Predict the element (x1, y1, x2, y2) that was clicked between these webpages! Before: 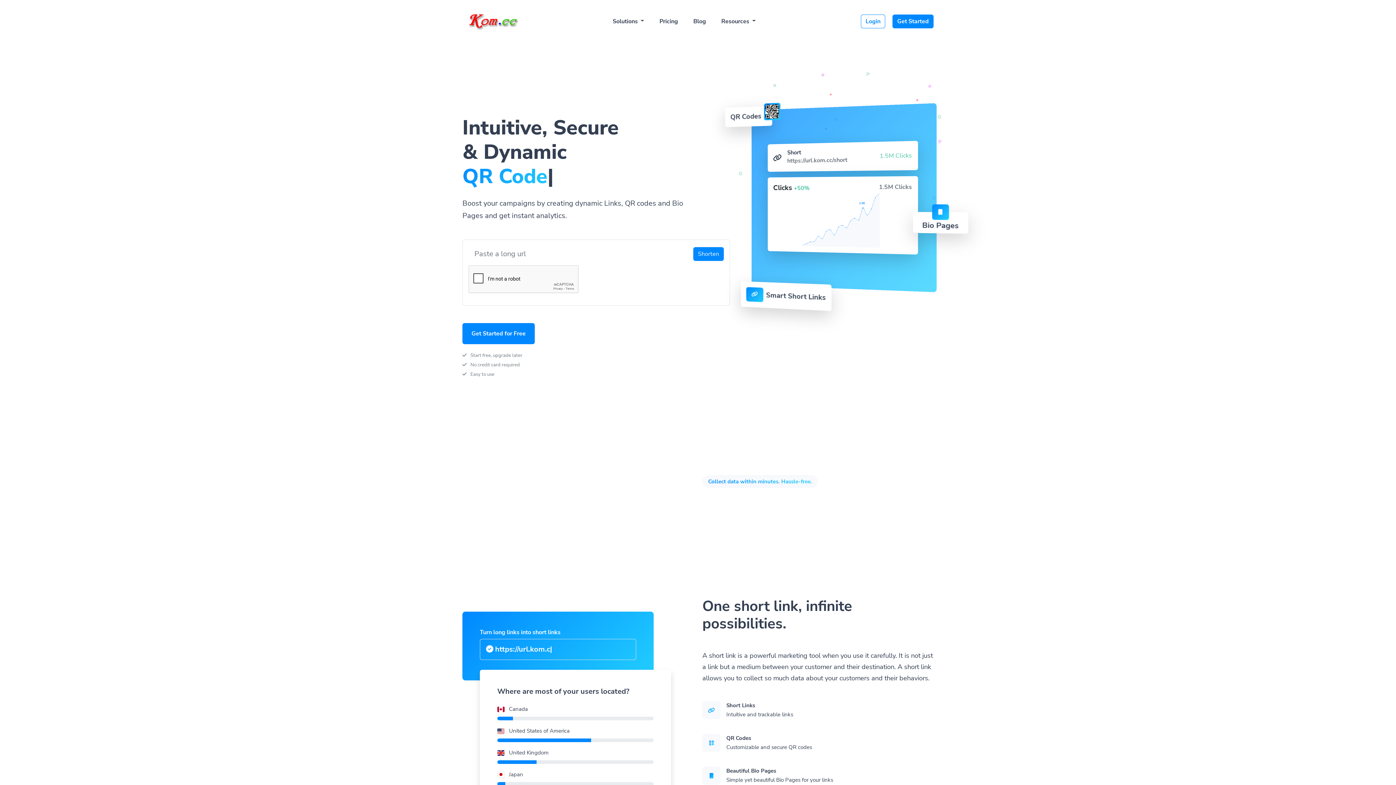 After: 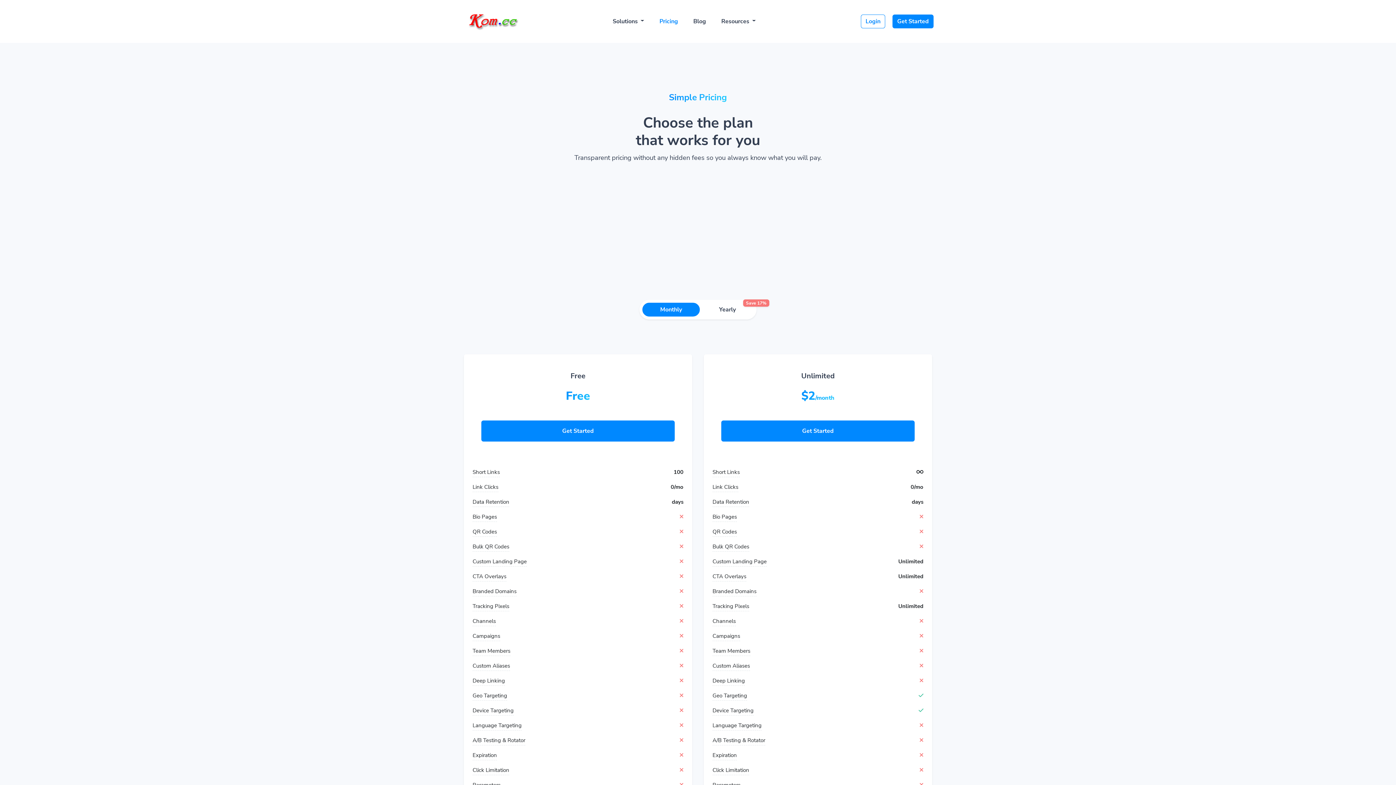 Action: label: Pricing bbox: (653, 13, 684, 29)